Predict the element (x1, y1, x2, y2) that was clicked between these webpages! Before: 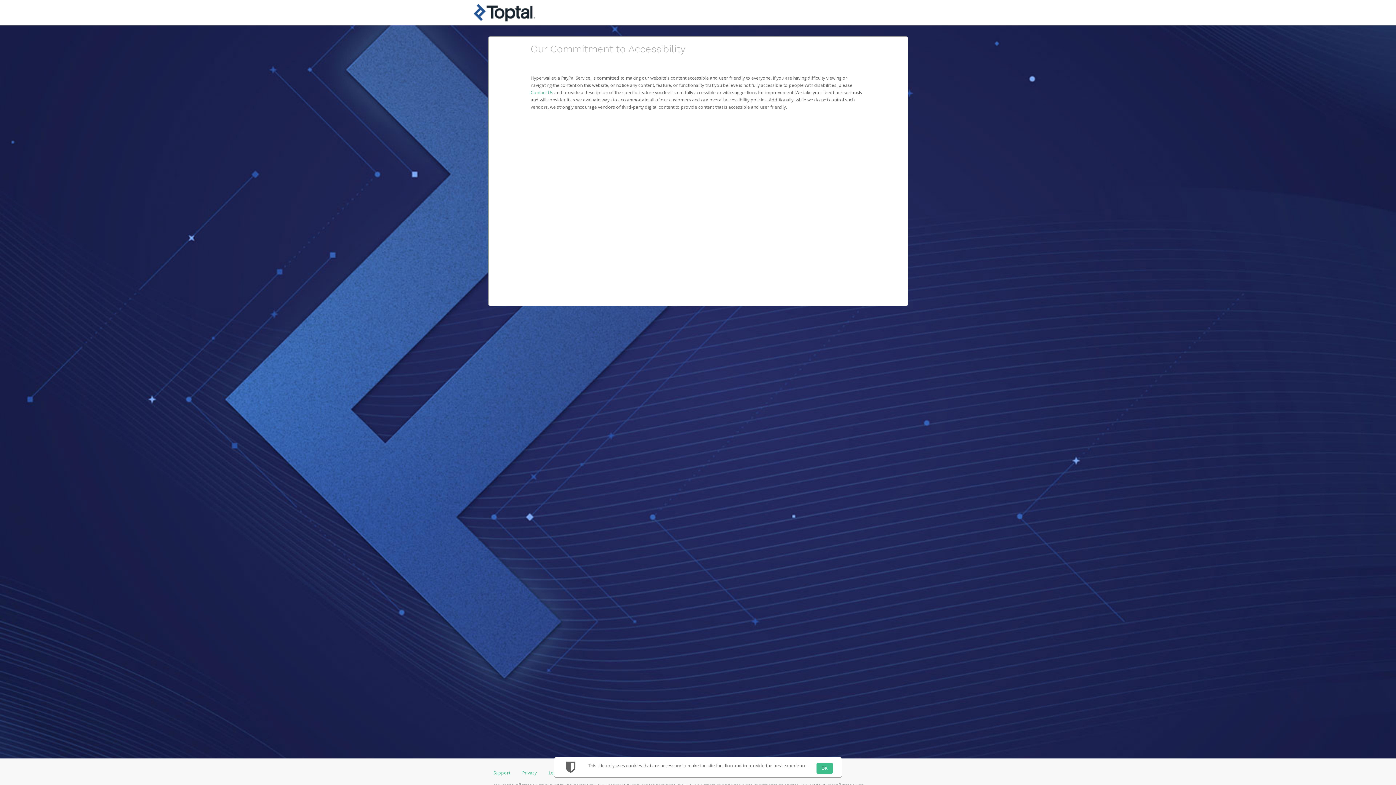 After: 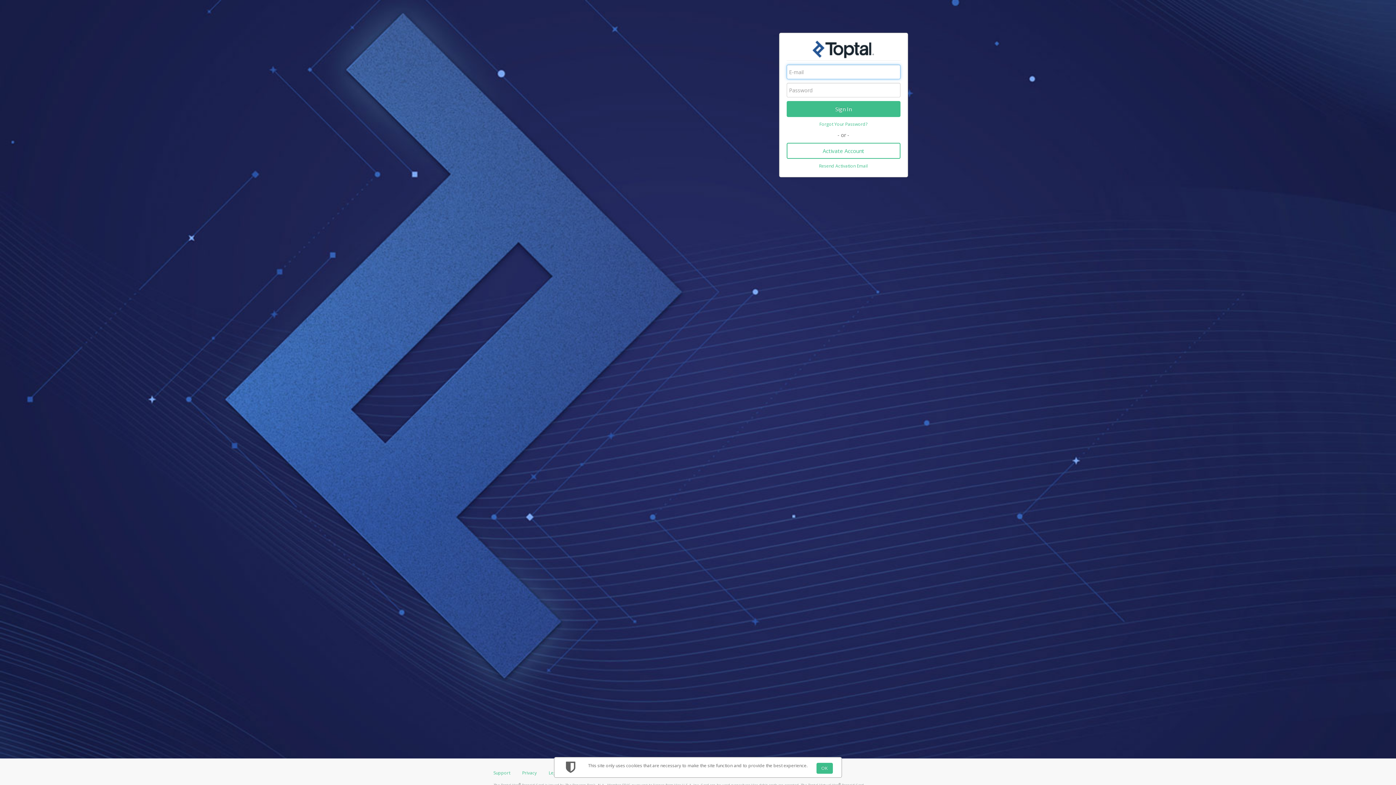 Action: bbox: (488, 3, 580, 21)